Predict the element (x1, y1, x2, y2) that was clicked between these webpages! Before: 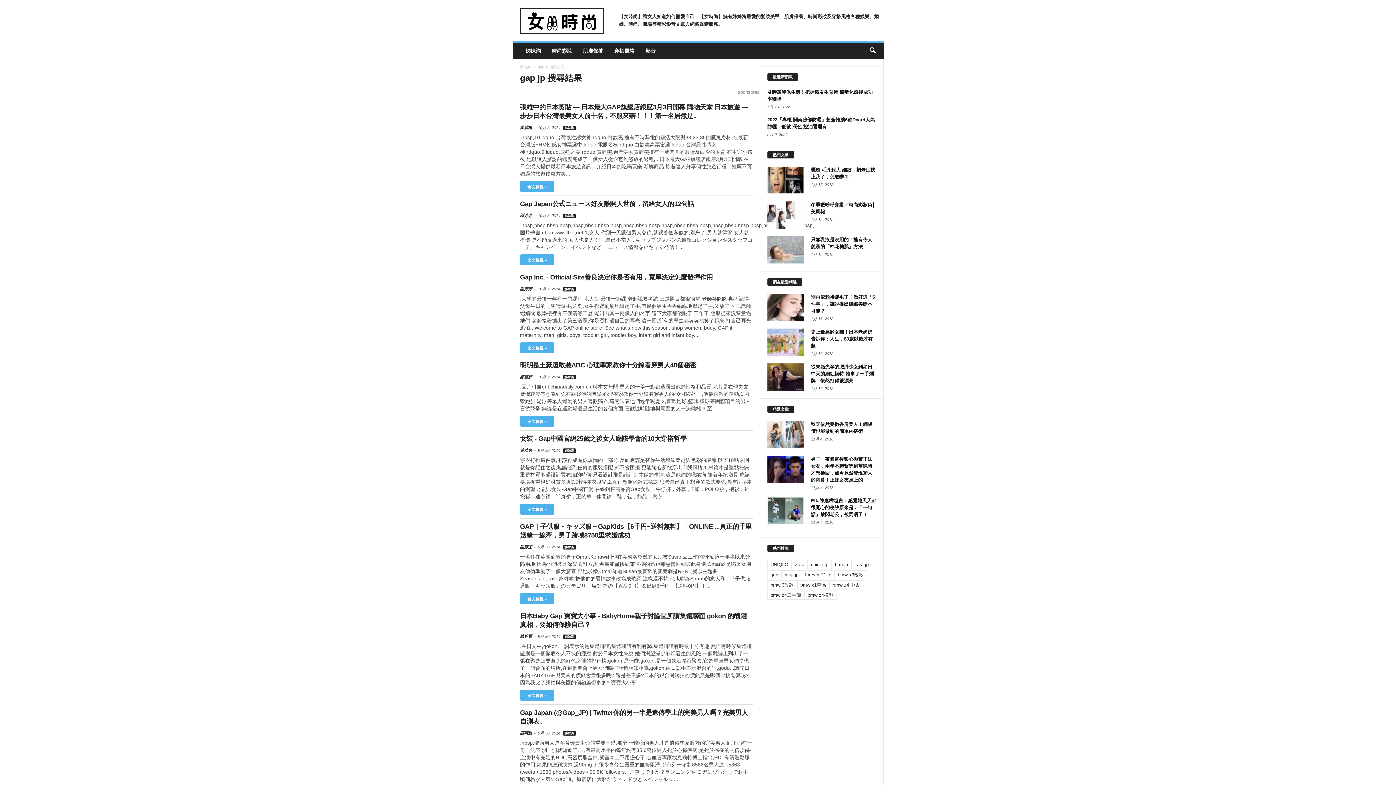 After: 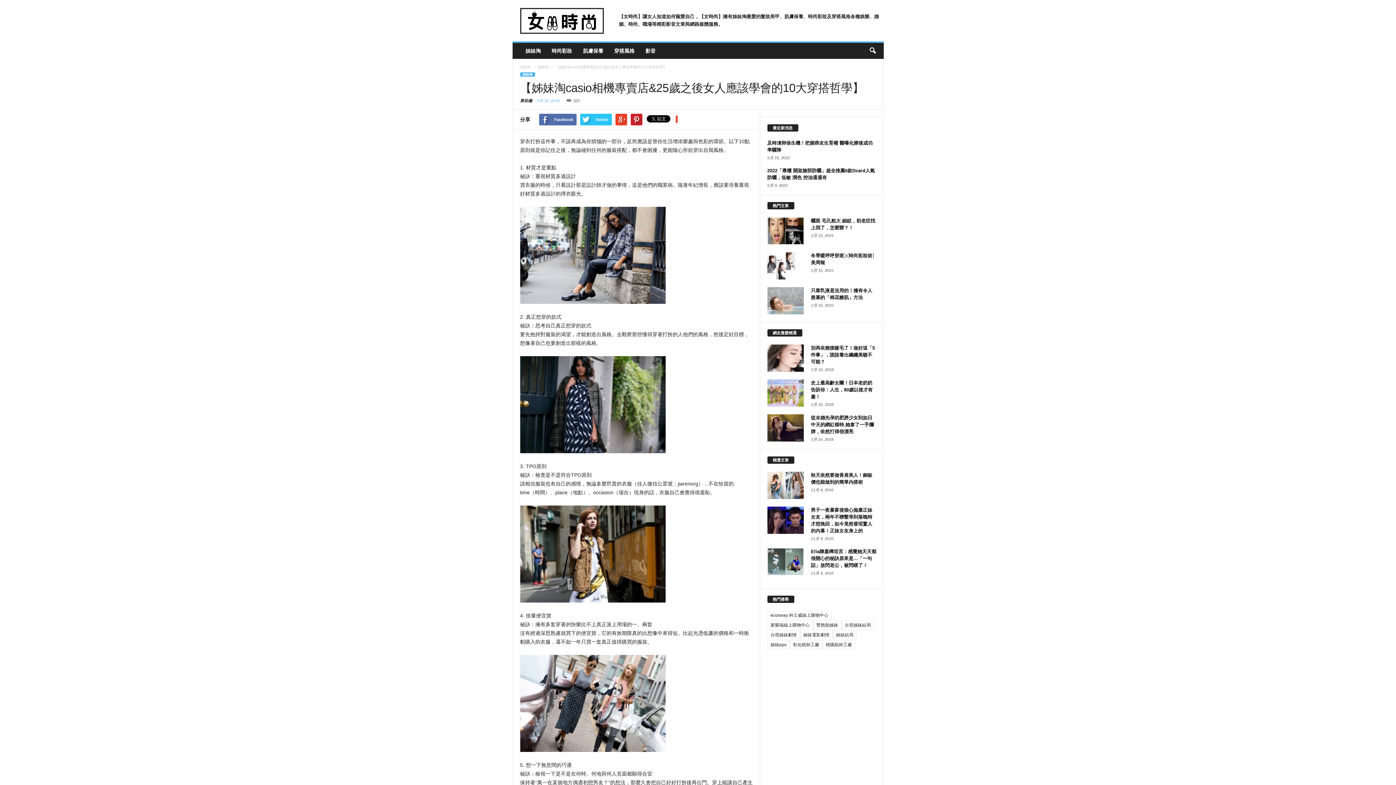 Action: label: 女裝 - Gap中國官網25歲之後女人應該學會的10大穿搭哲學 bbox: (520, 435, 686, 442)